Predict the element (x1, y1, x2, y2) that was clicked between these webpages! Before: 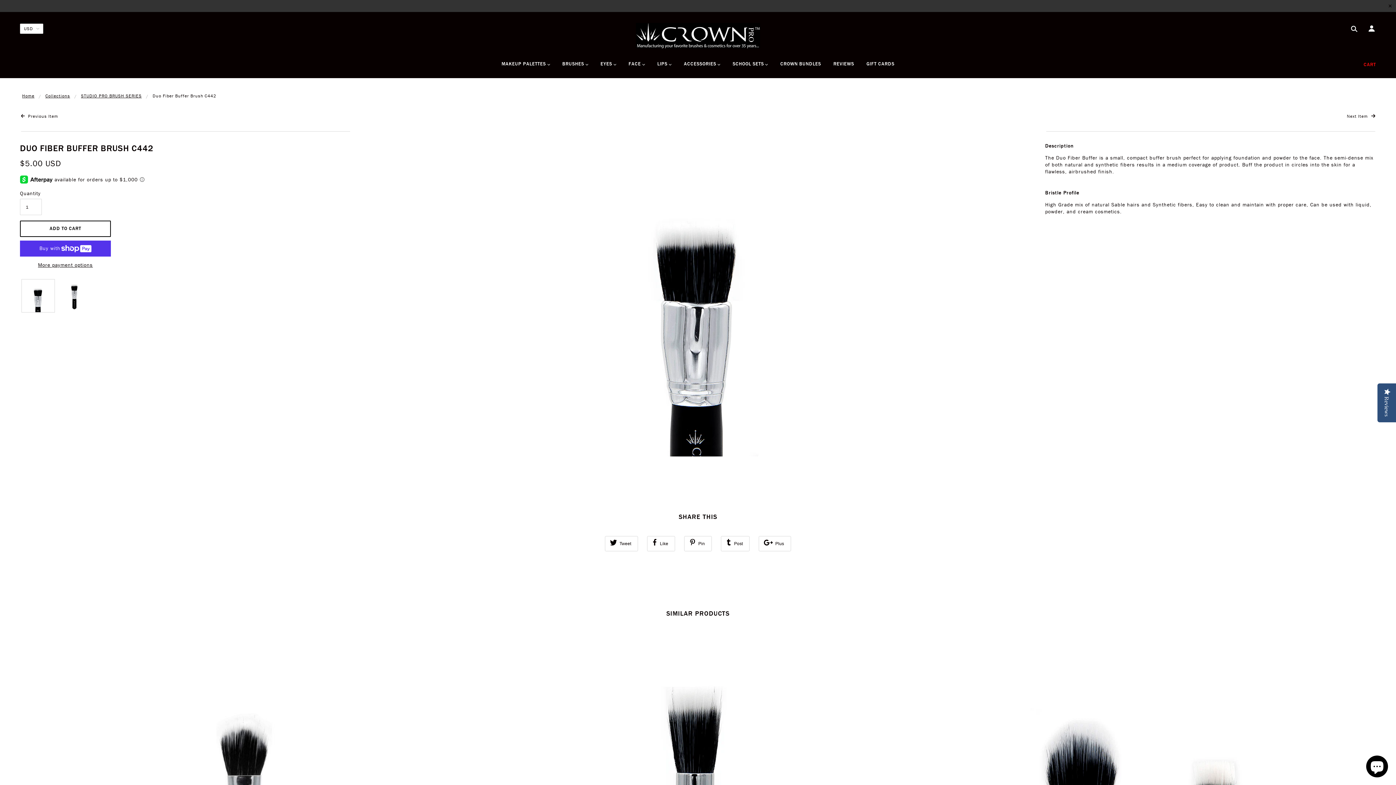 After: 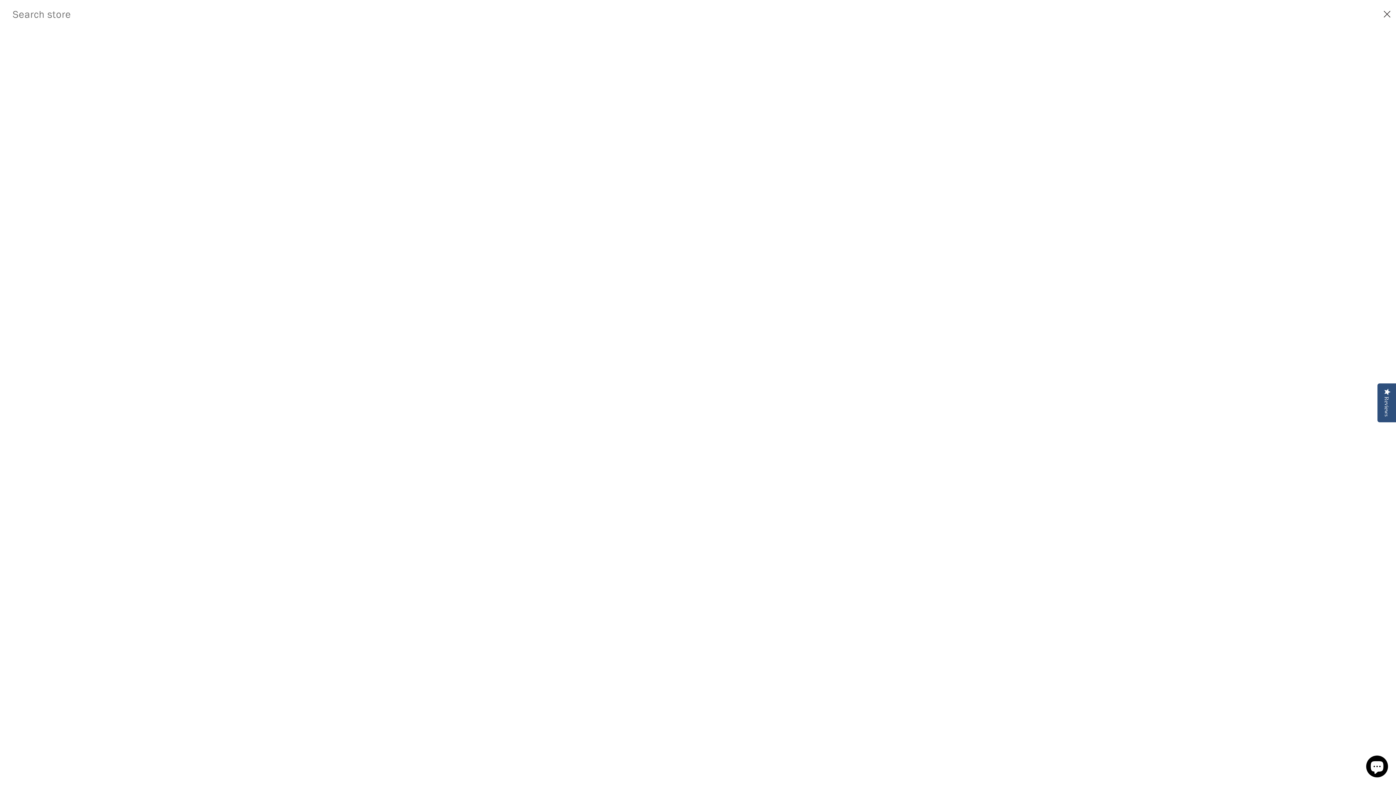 Action: bbox: (1347, 25, 1358, 33)